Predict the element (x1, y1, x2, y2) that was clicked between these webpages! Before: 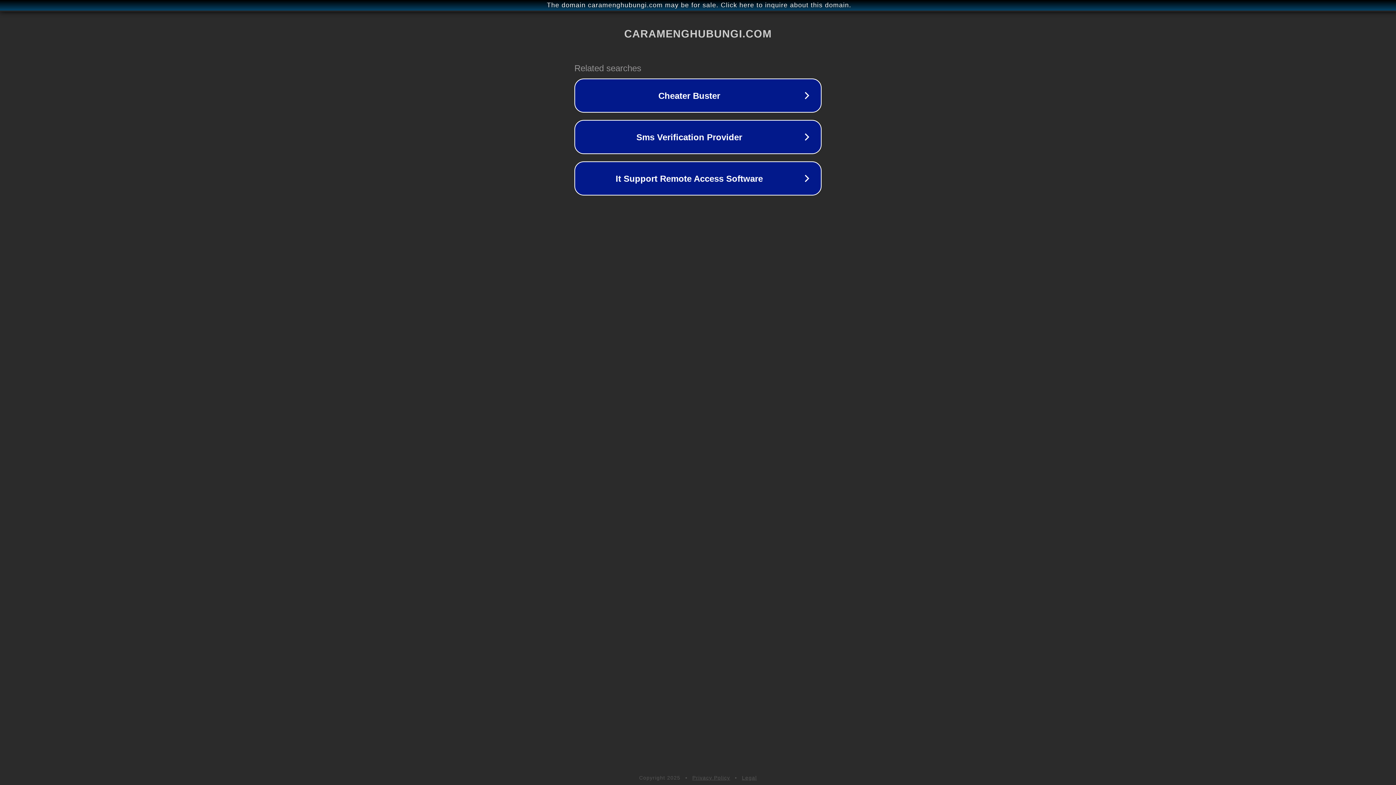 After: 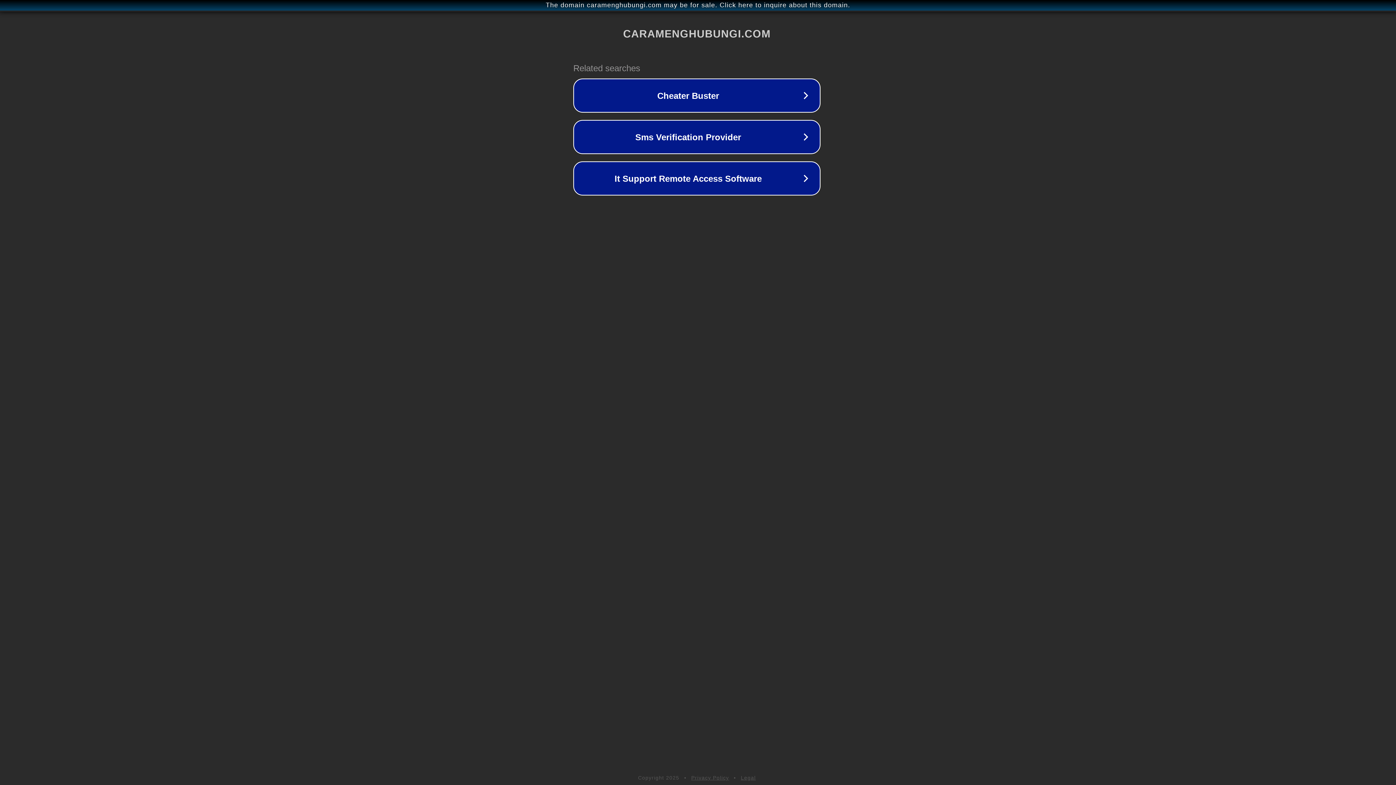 Action: bbox: (1, 1, 1397, 9) label: The domain caramenghubungi.com may be for sale. Click here to inquire about this domain.